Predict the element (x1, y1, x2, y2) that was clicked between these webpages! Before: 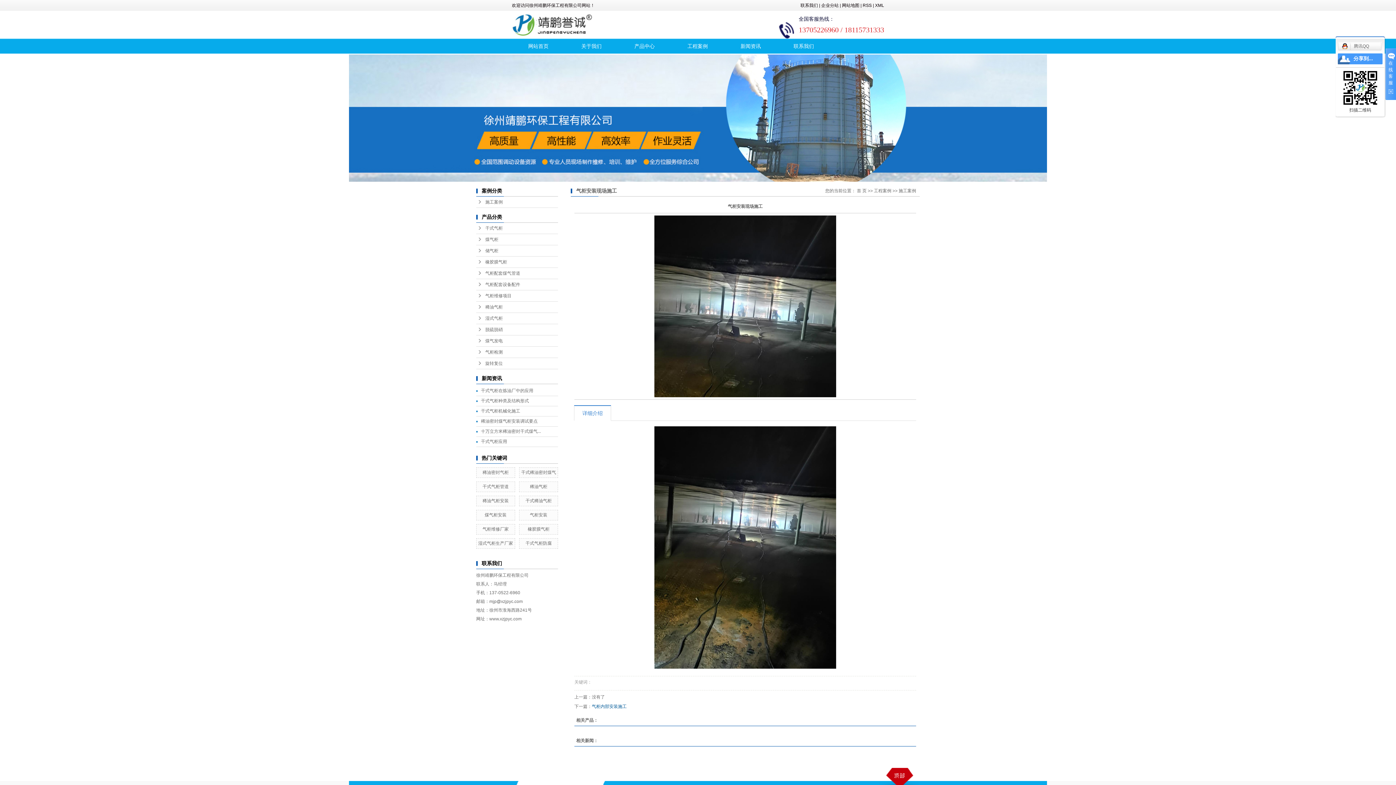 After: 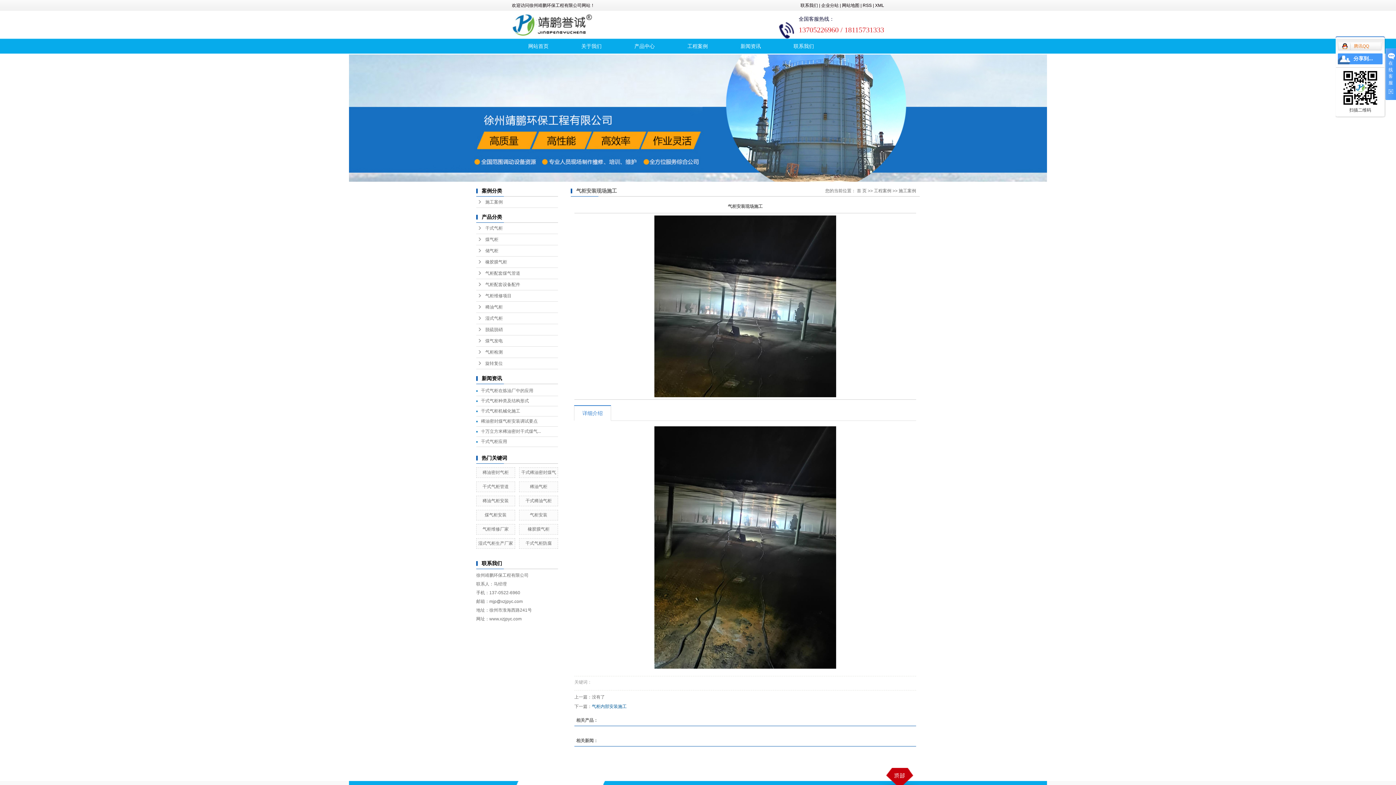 Action: label: 腾讯QQ bbox: (1341, 40, 1384, 51)